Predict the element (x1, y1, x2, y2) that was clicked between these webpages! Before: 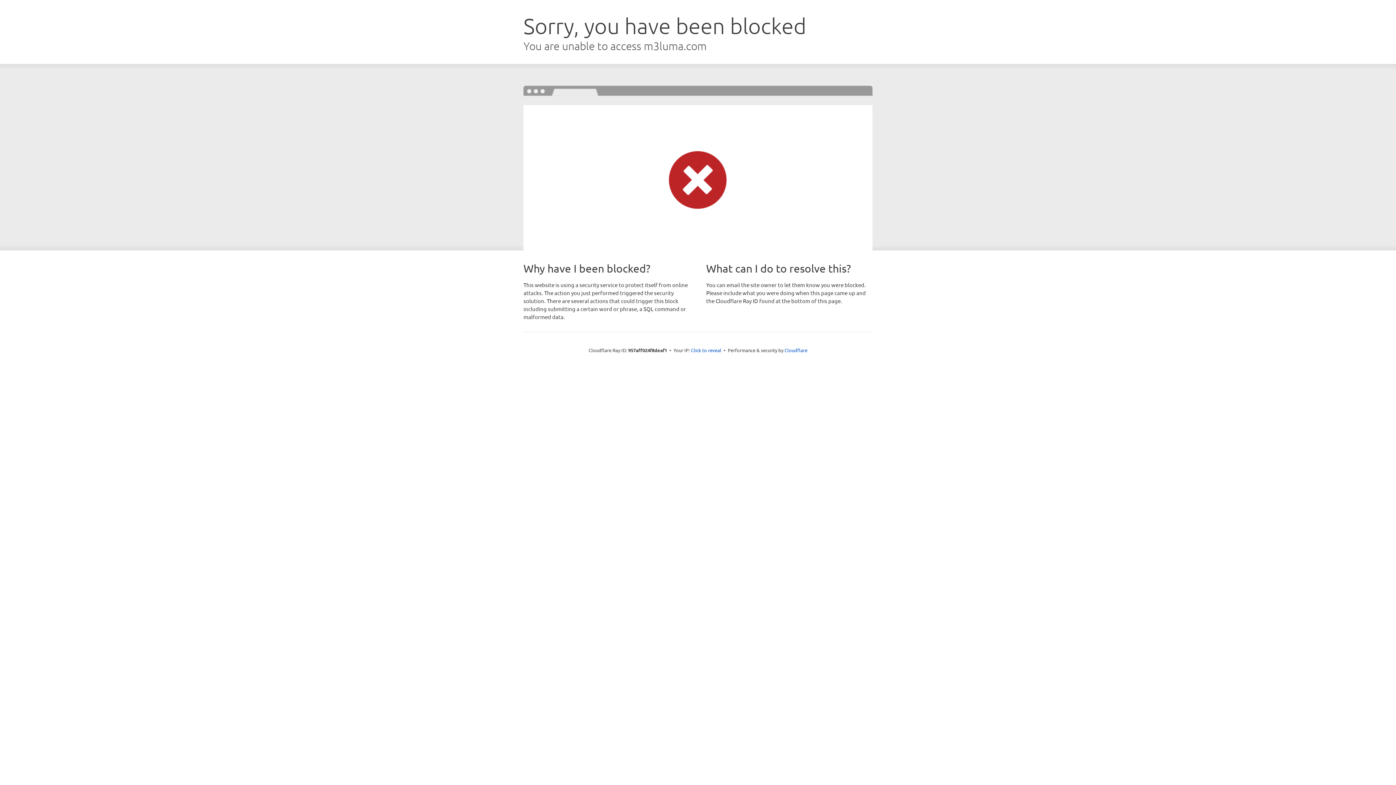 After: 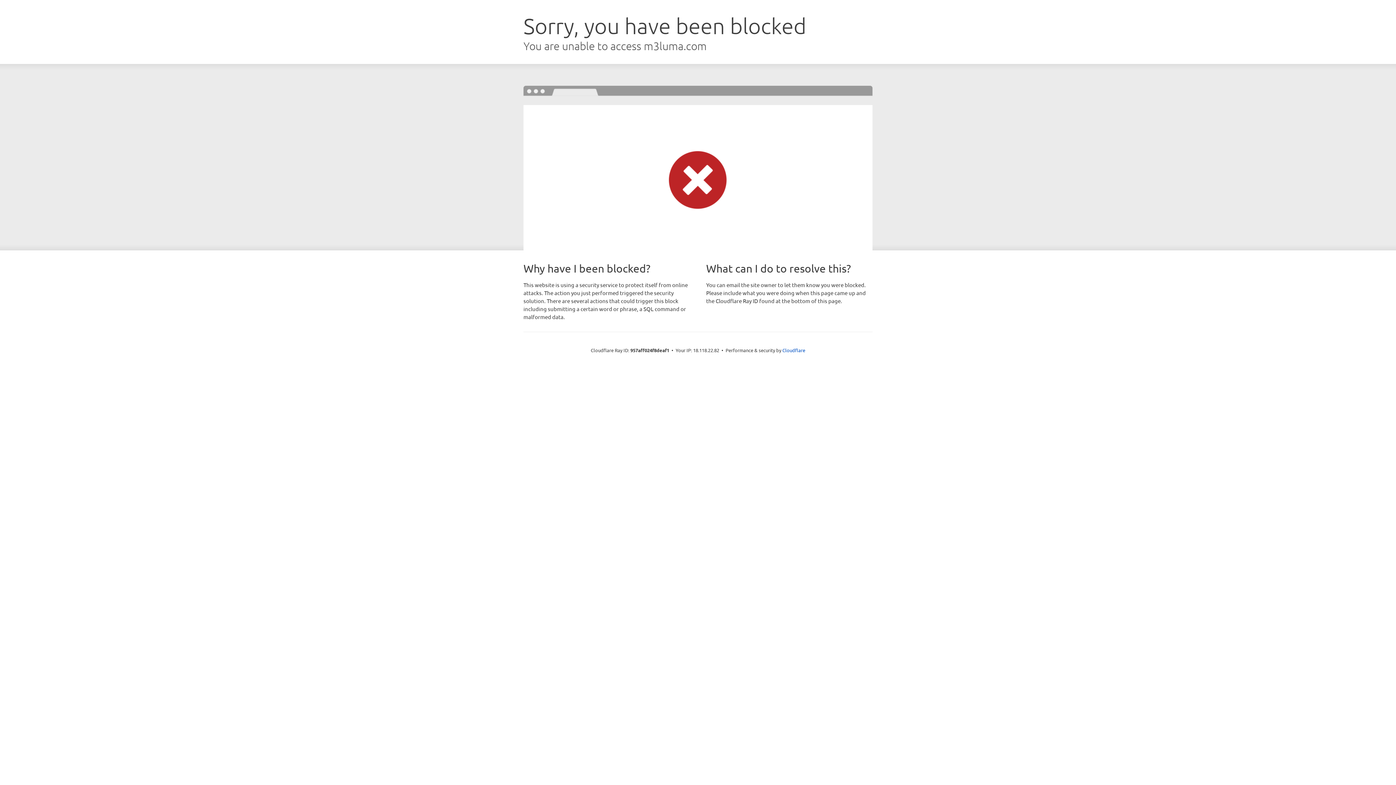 Action: label: Click to reveal bbox: (691, 346, 721, 353)